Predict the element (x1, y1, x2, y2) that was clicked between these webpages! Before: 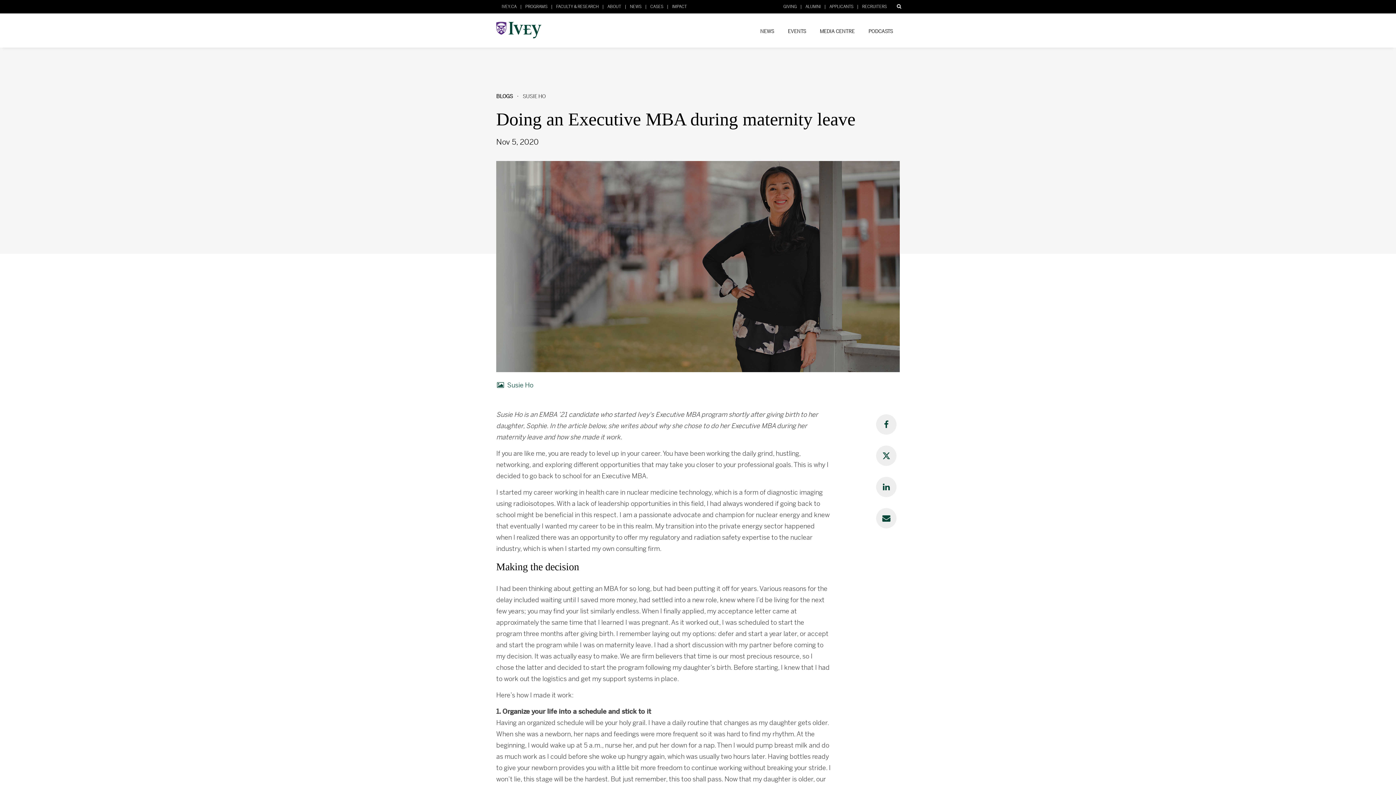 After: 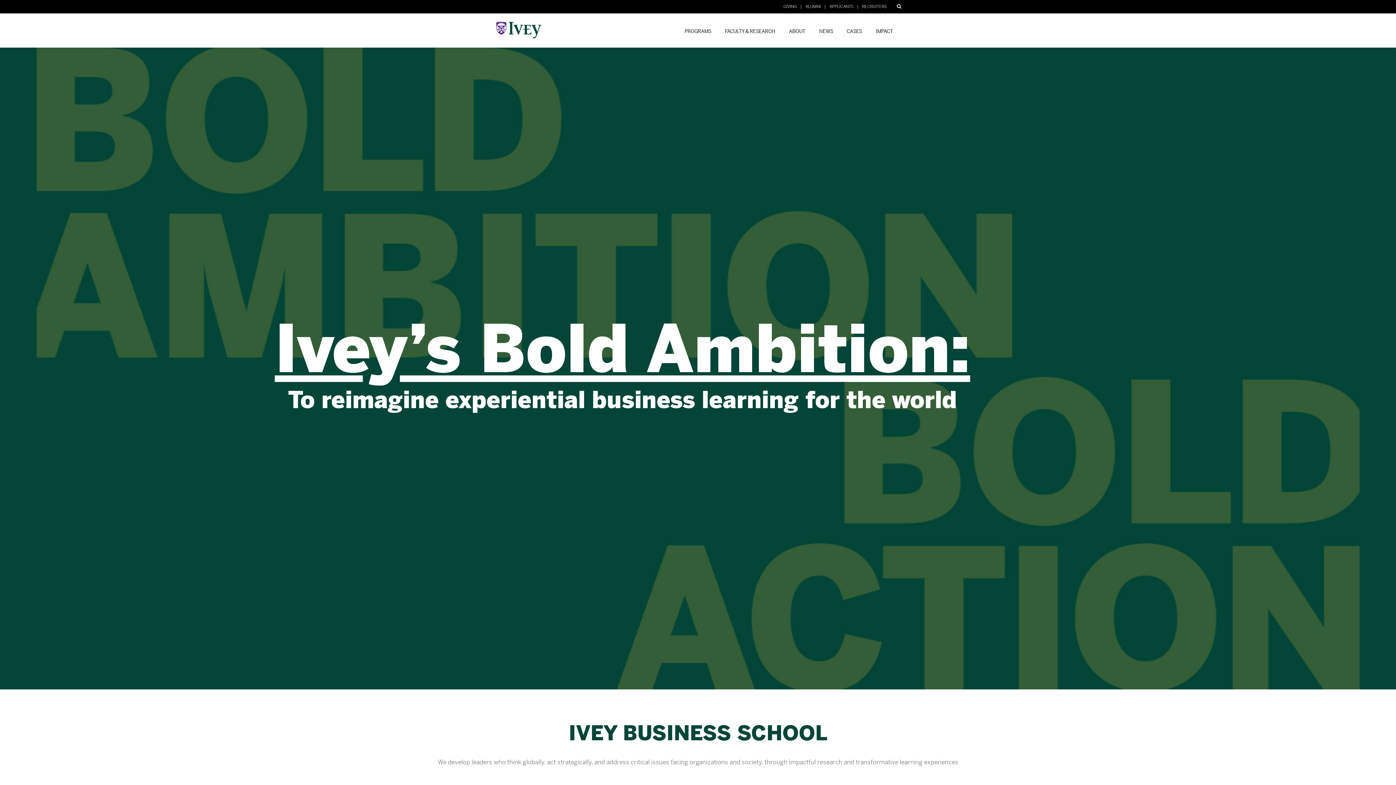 Action: label: IVEY.CA bbox: (501, 3, 516, 9)